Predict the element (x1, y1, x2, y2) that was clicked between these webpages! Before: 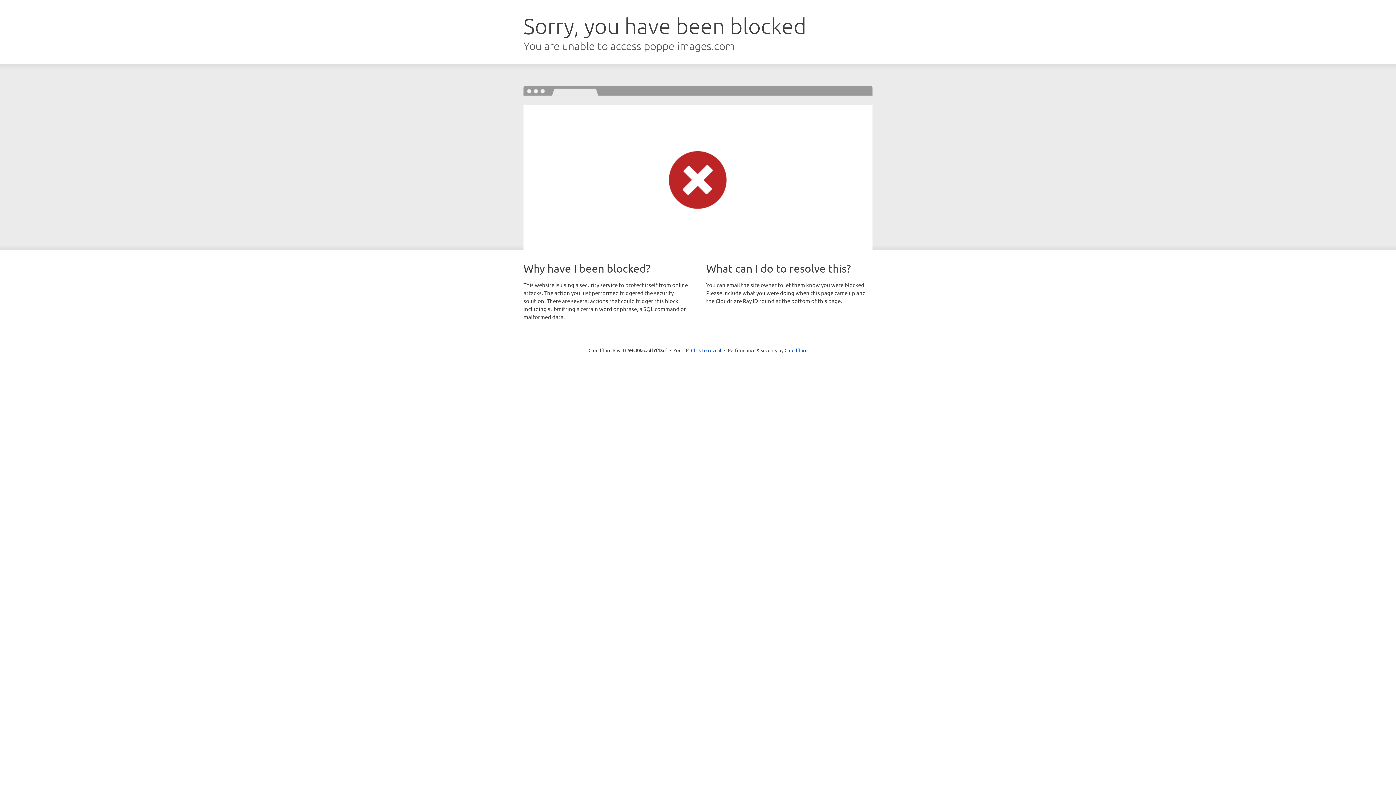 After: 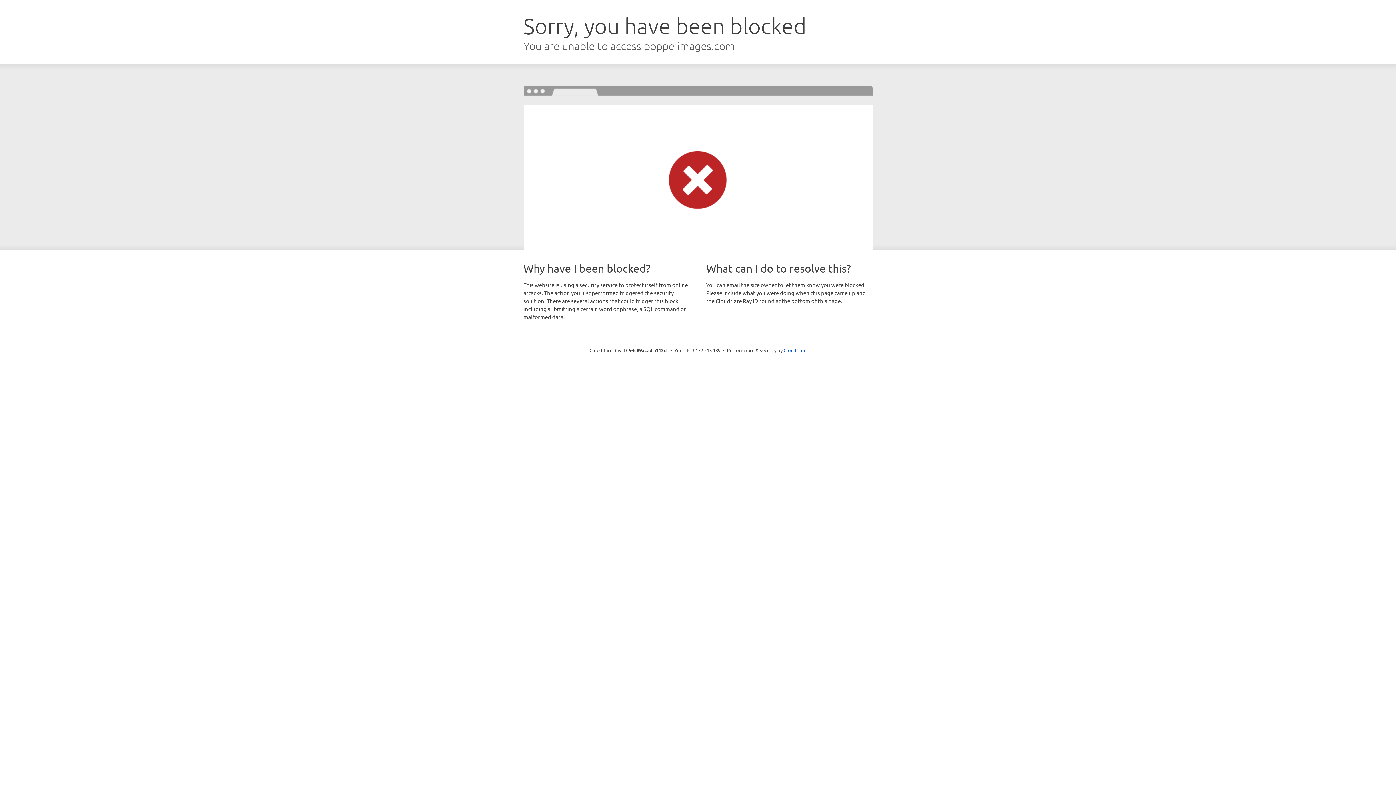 Action: bbox: (691, 346, 721, 353) label: Click to reveal